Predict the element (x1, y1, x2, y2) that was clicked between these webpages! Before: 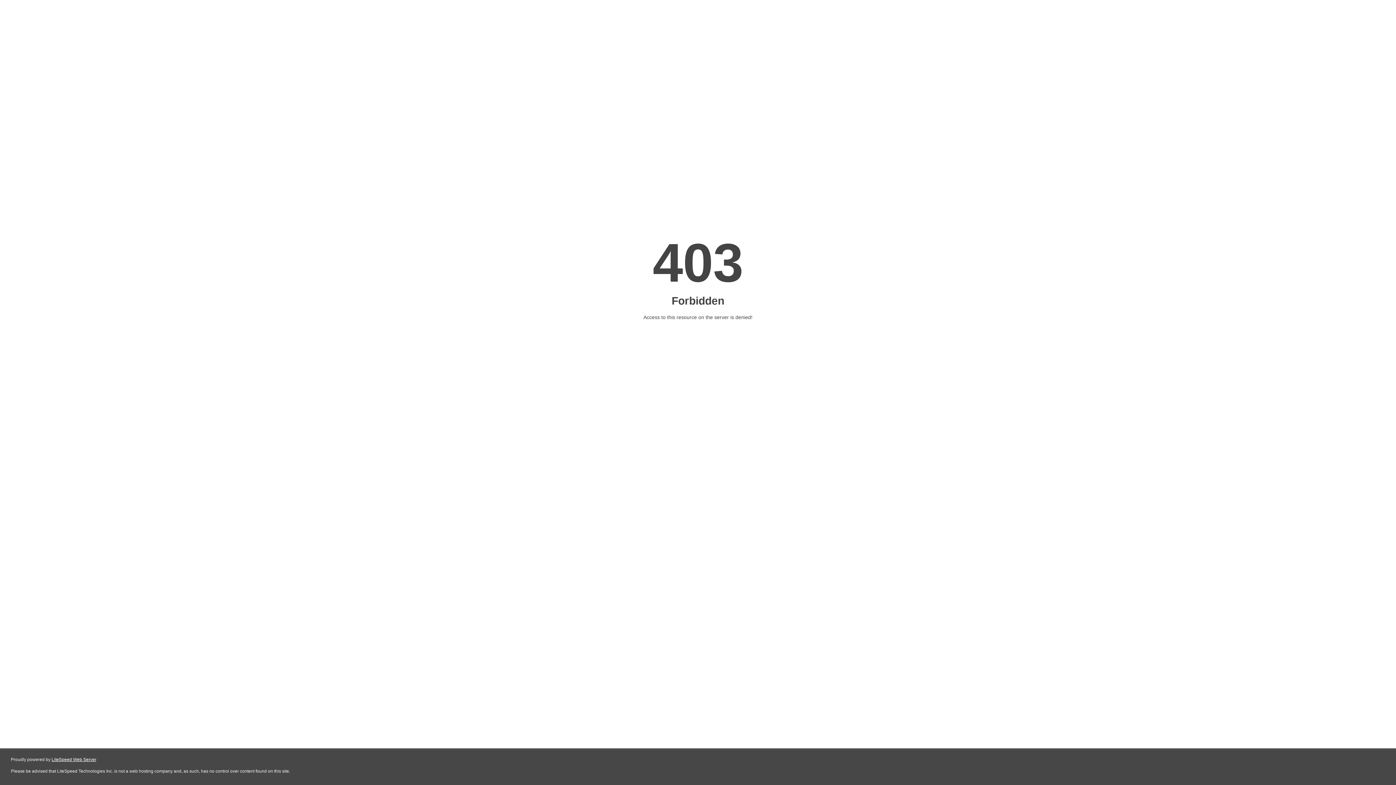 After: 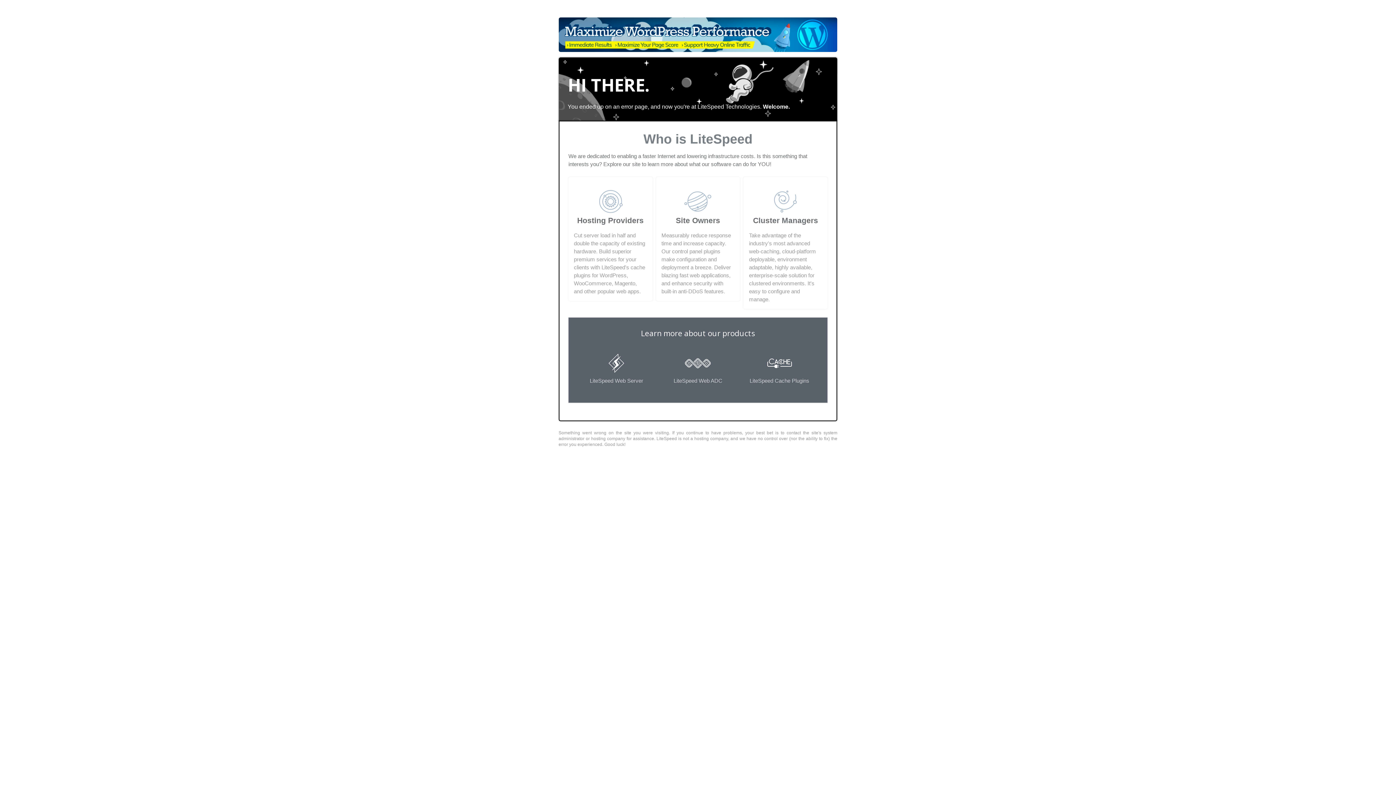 Action: bbox: (51, 757, 96, 762) label: LiteSpeed Web Server